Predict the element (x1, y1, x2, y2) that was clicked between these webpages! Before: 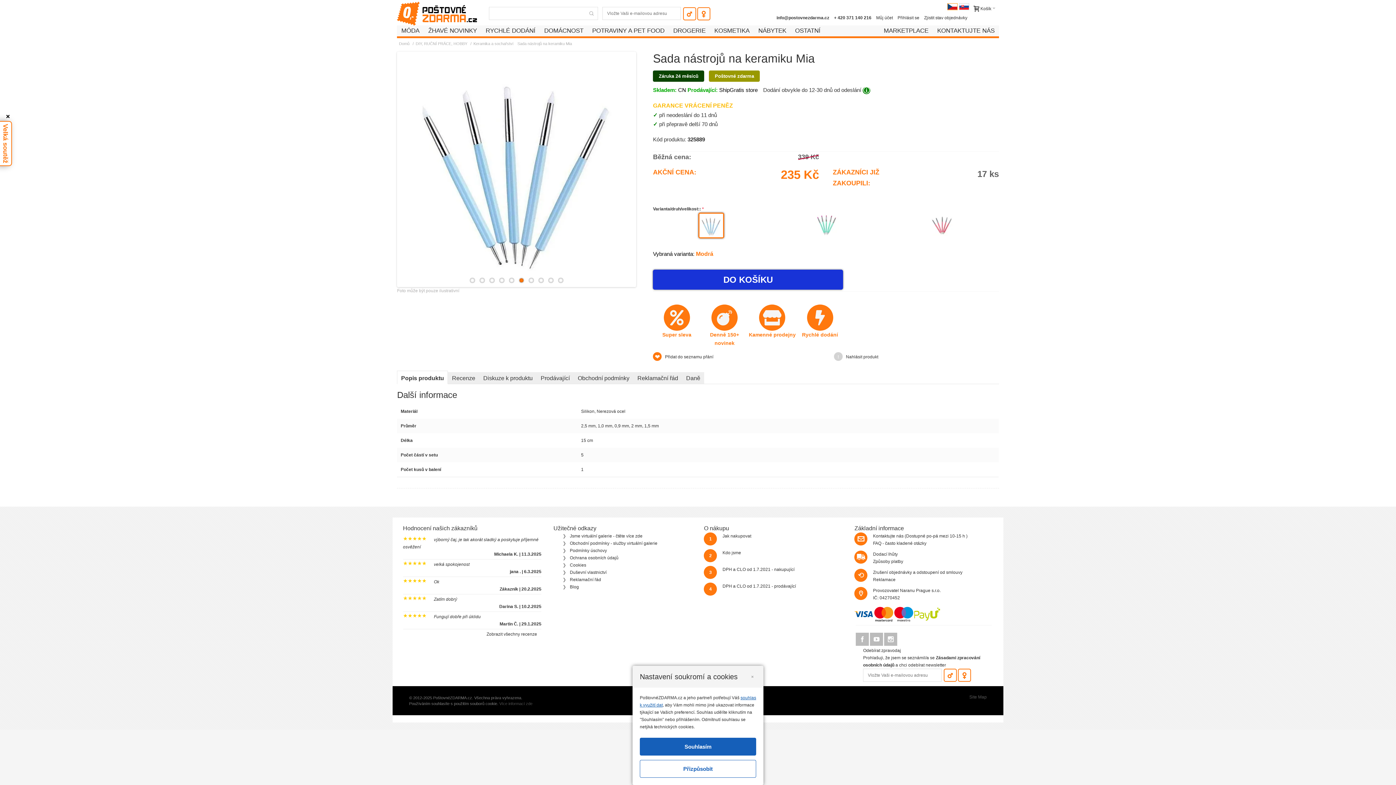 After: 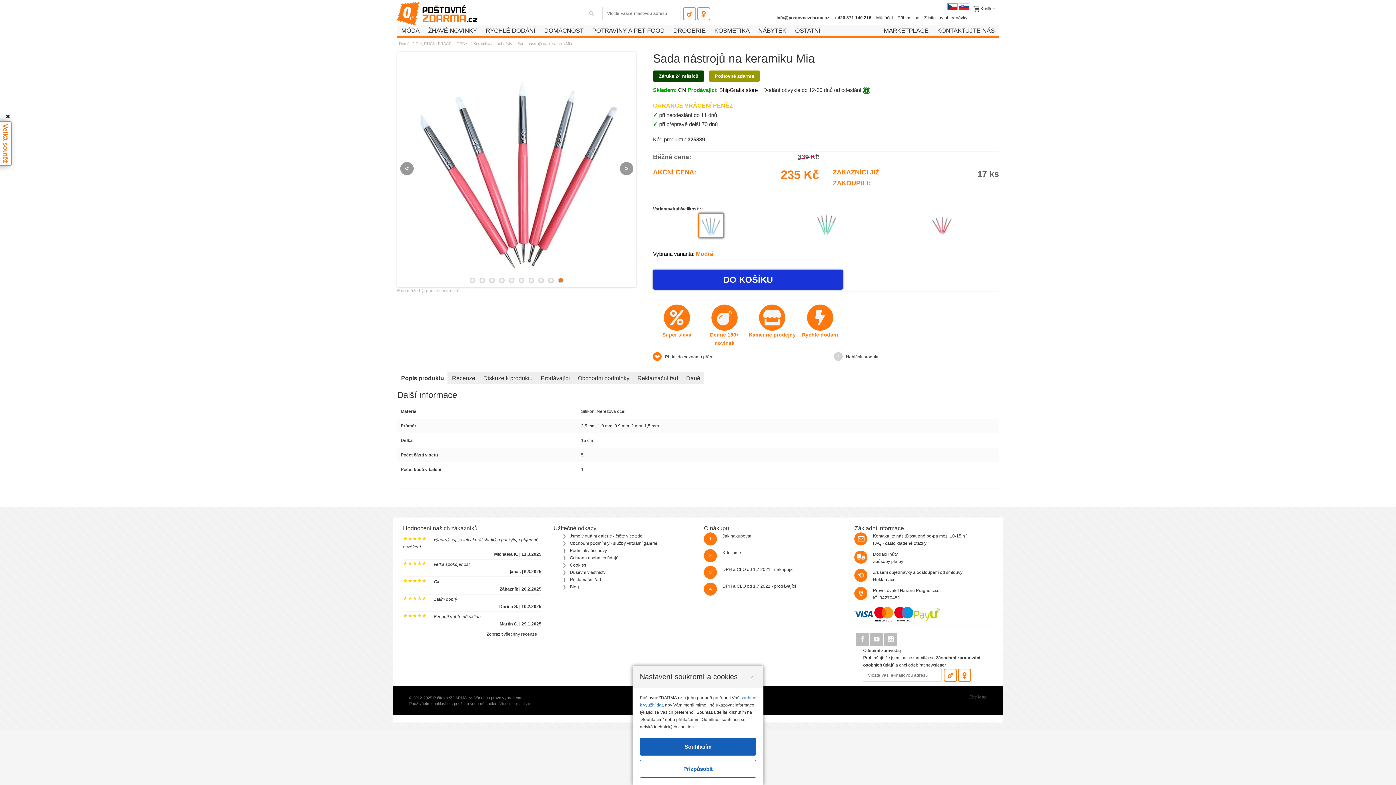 Action: label: 10 bbox: (558, 277, 563, 283)